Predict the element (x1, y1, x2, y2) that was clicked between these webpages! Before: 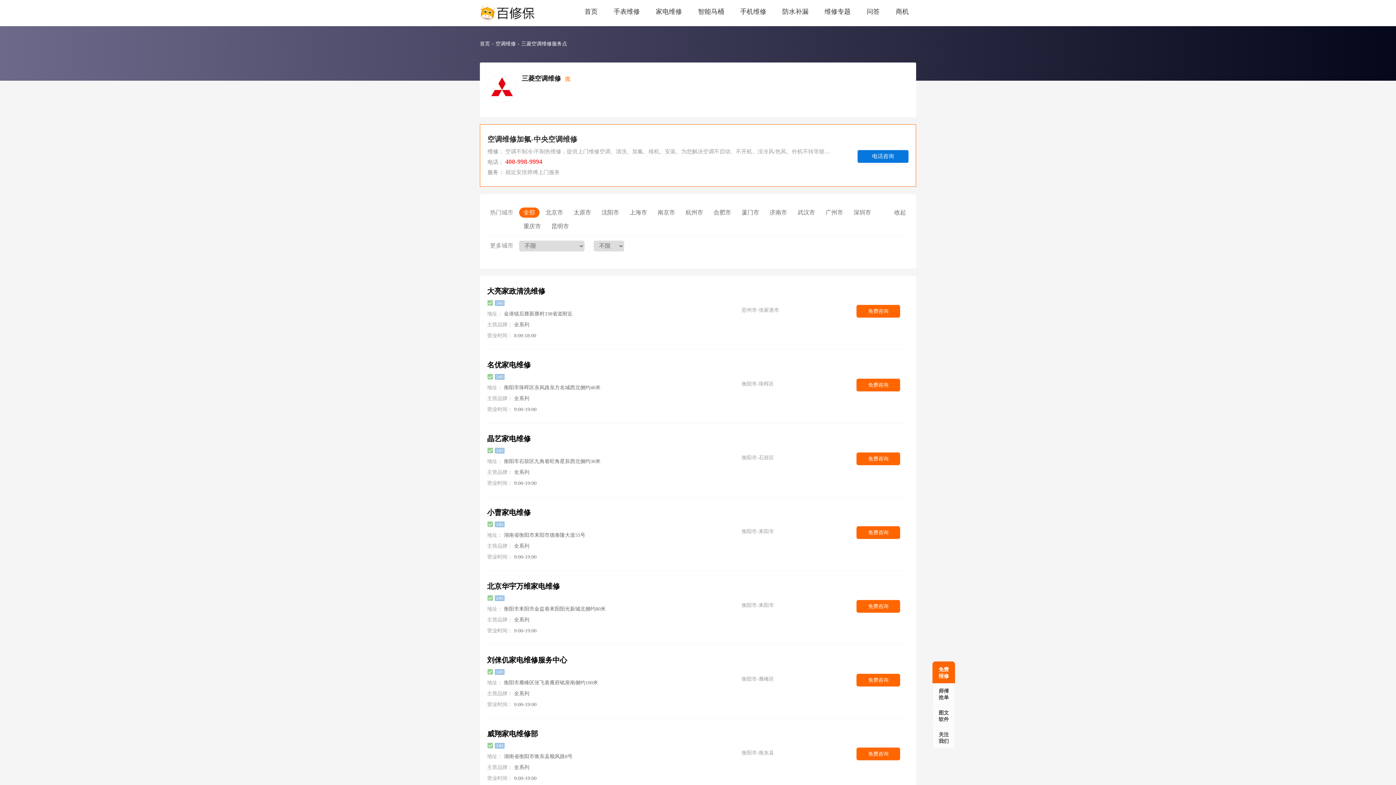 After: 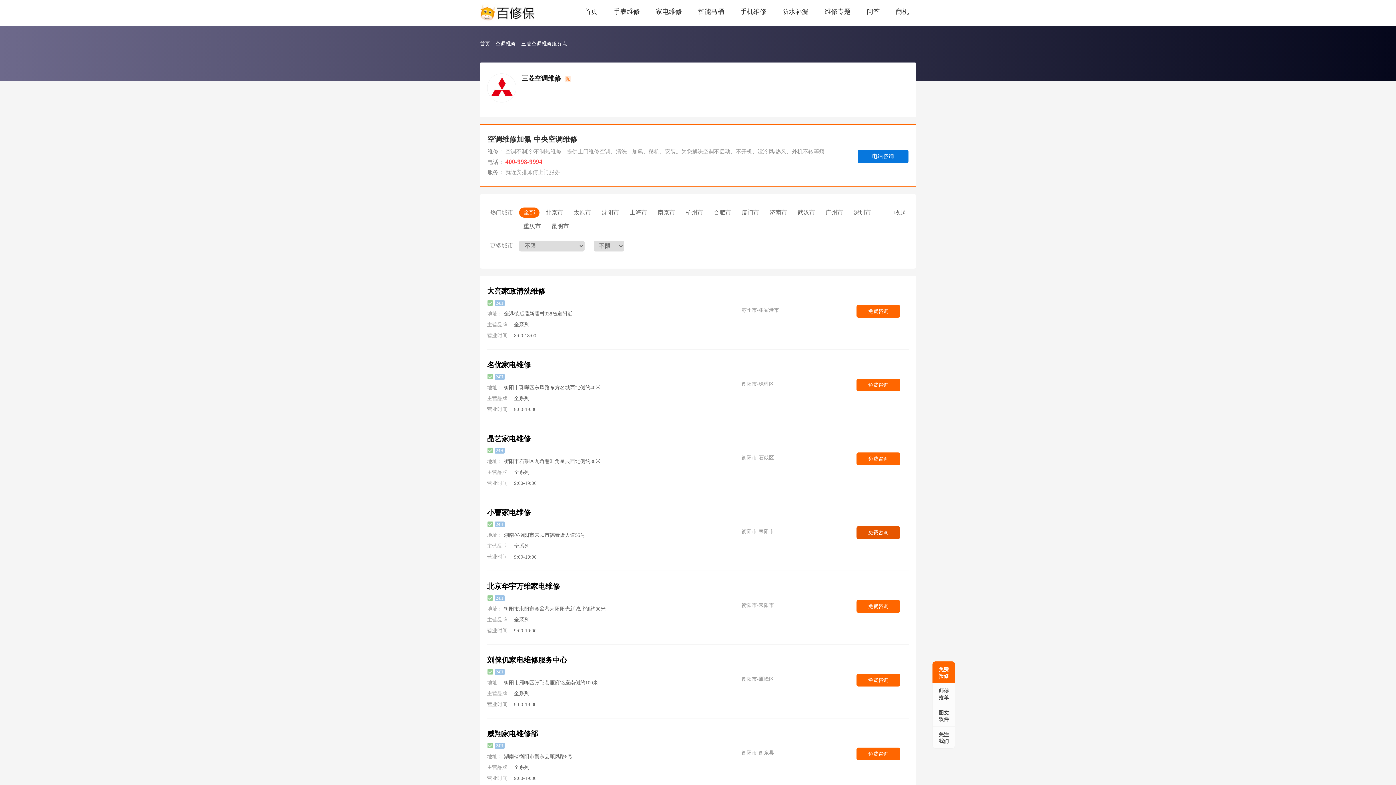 Action: label: 免费咨询 bbox: (856, 526, 900, 539)